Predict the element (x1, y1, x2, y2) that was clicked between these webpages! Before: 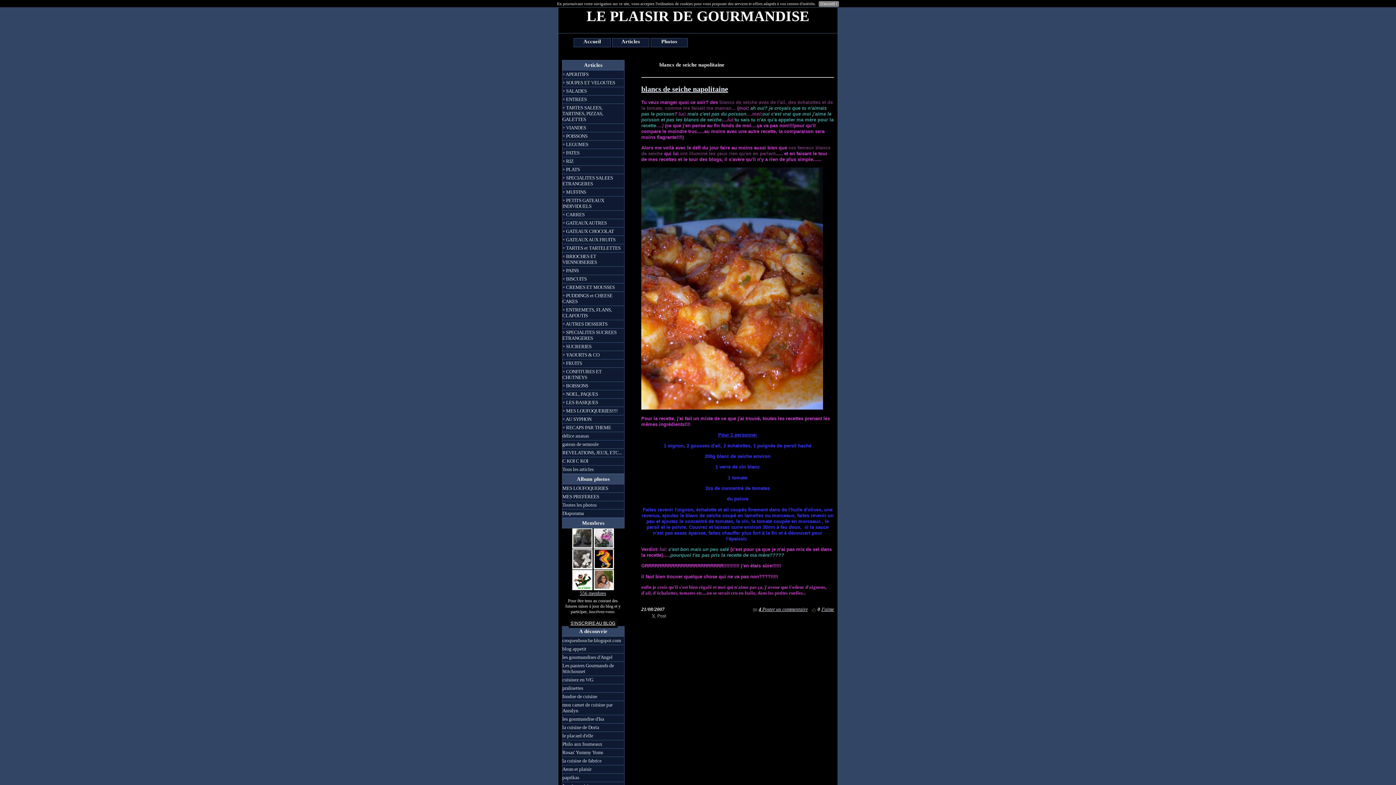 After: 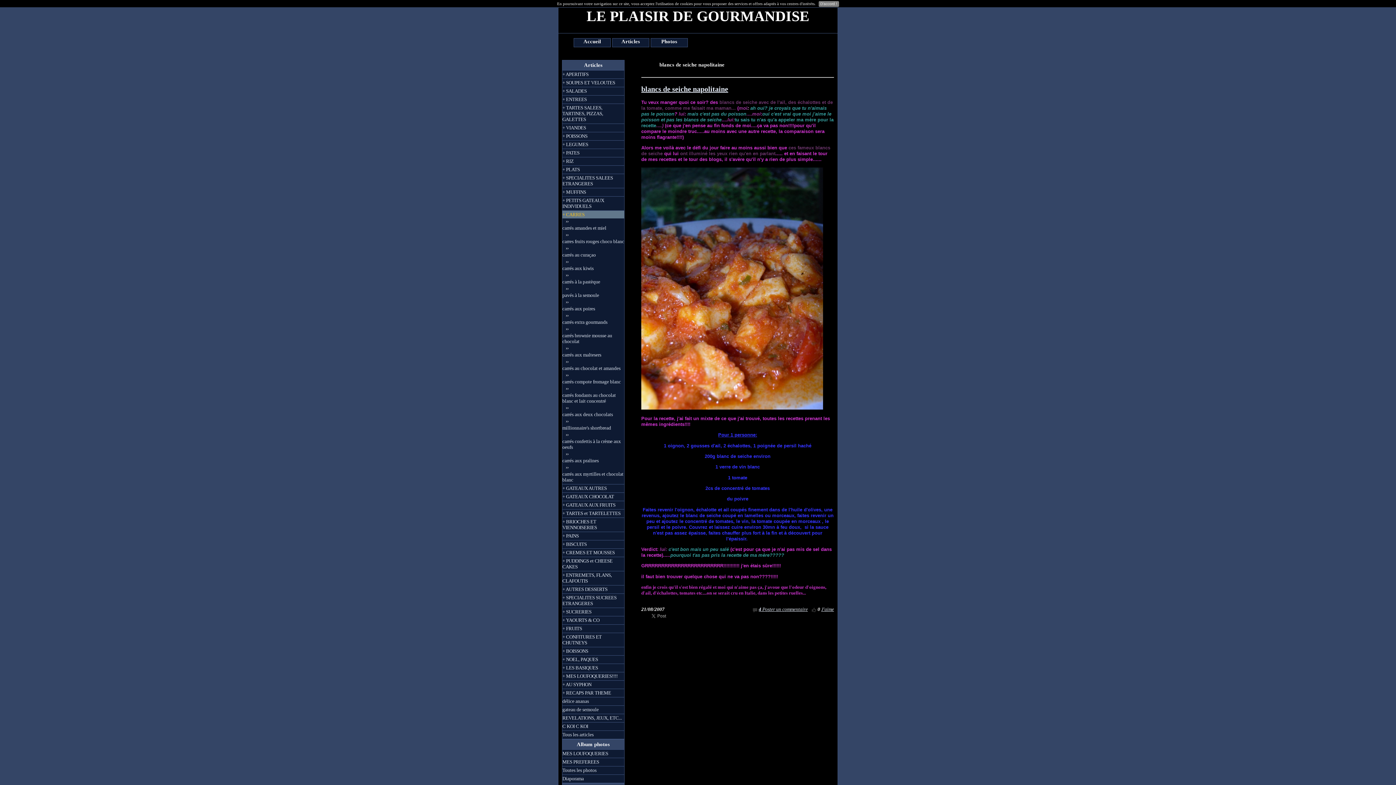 Action: label: + CARRES bbox: (562, 211, 624, 219)